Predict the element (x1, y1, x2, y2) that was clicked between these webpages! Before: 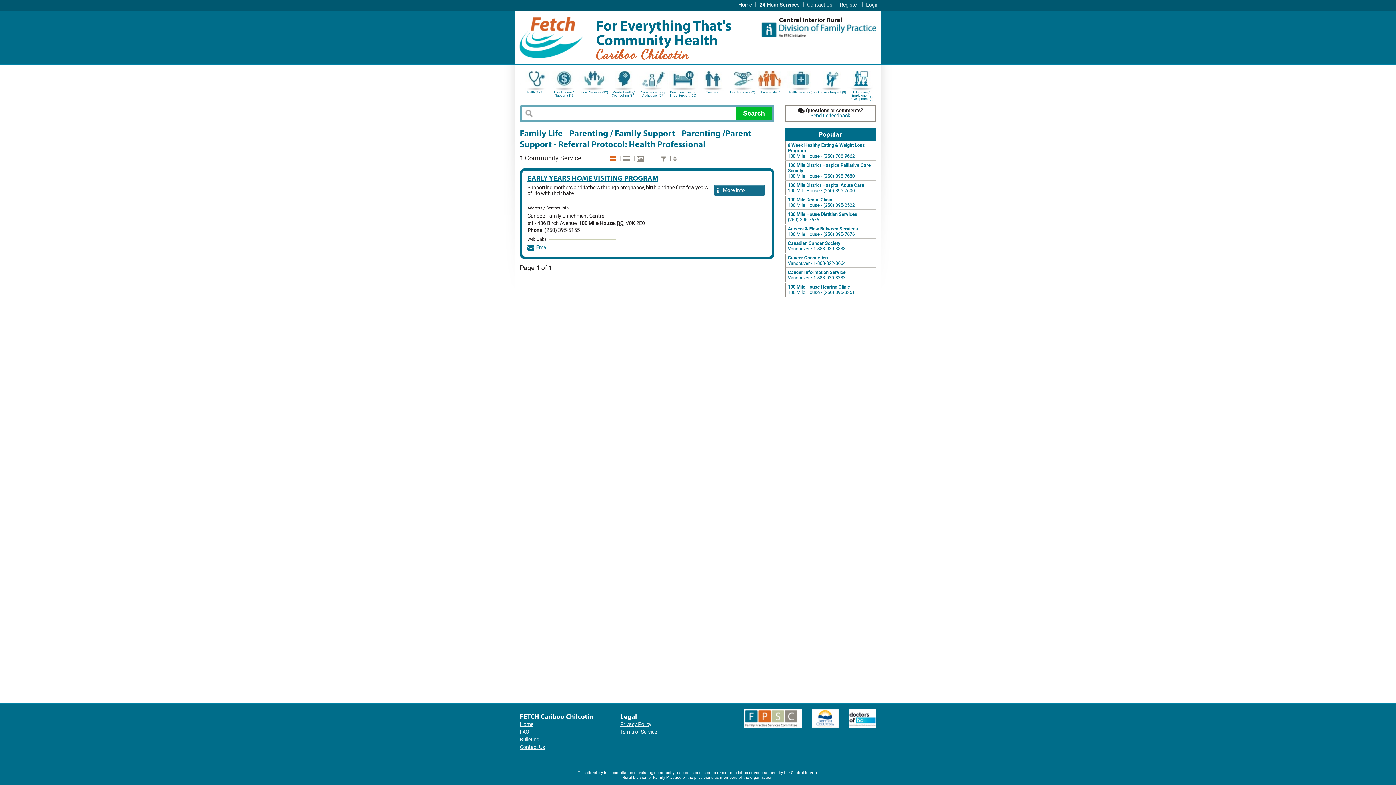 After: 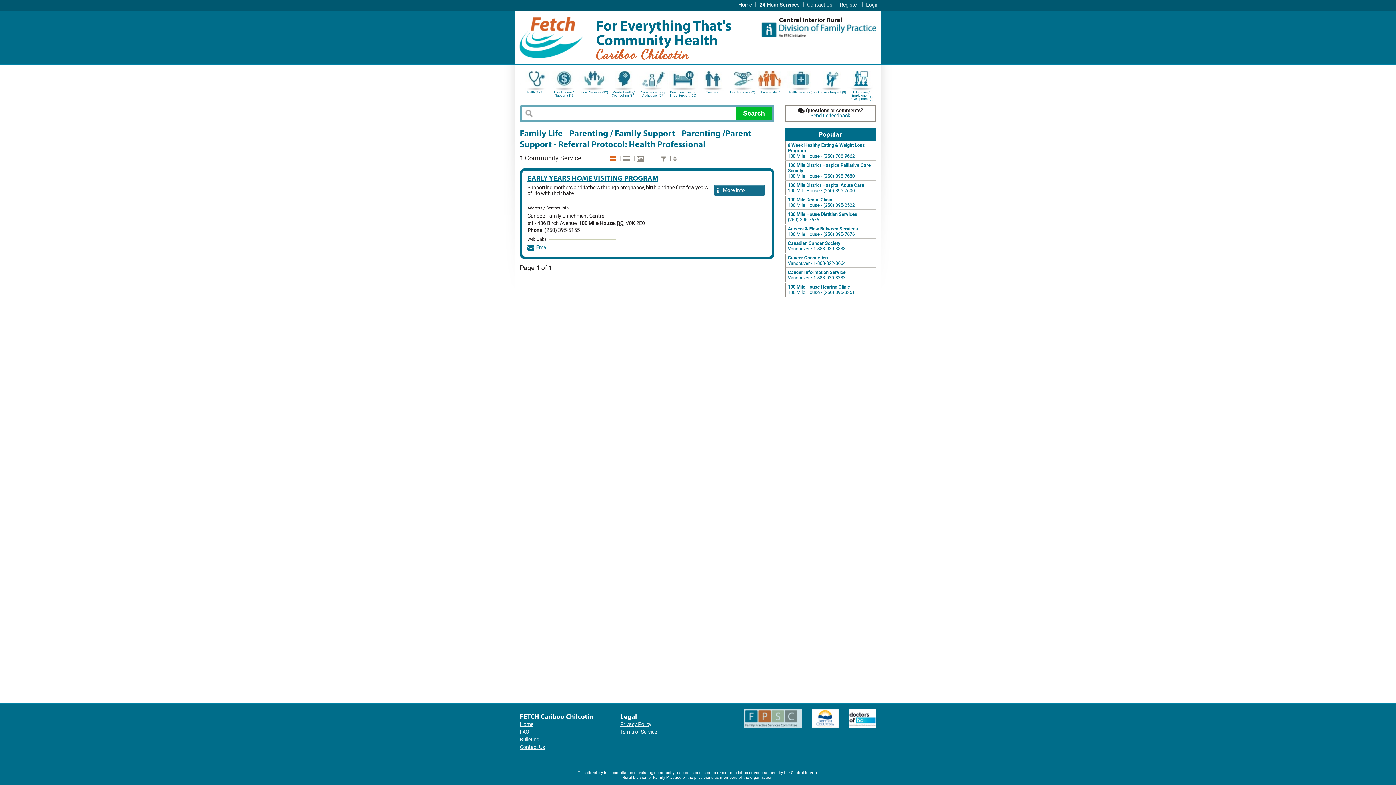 Action: bbox: (738, 704, 806, 734)